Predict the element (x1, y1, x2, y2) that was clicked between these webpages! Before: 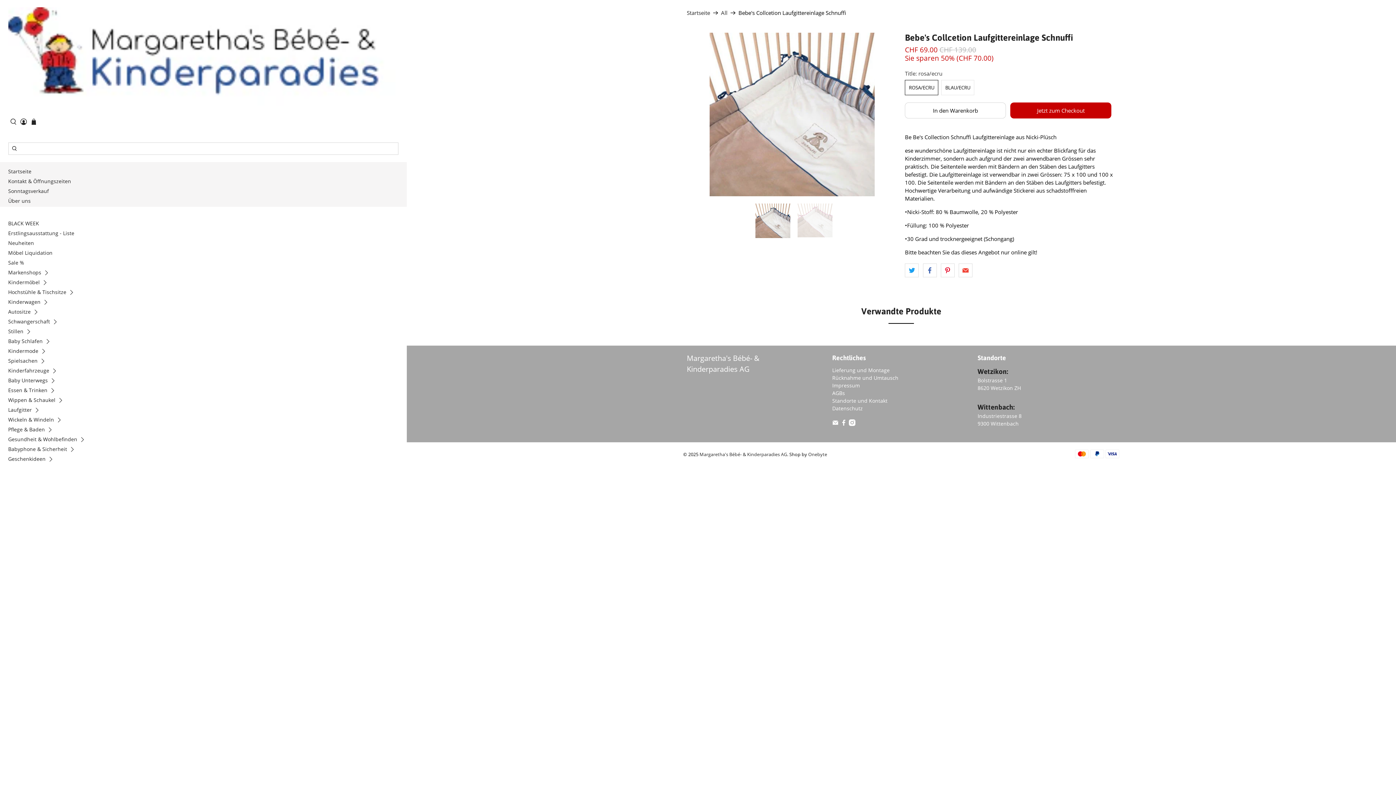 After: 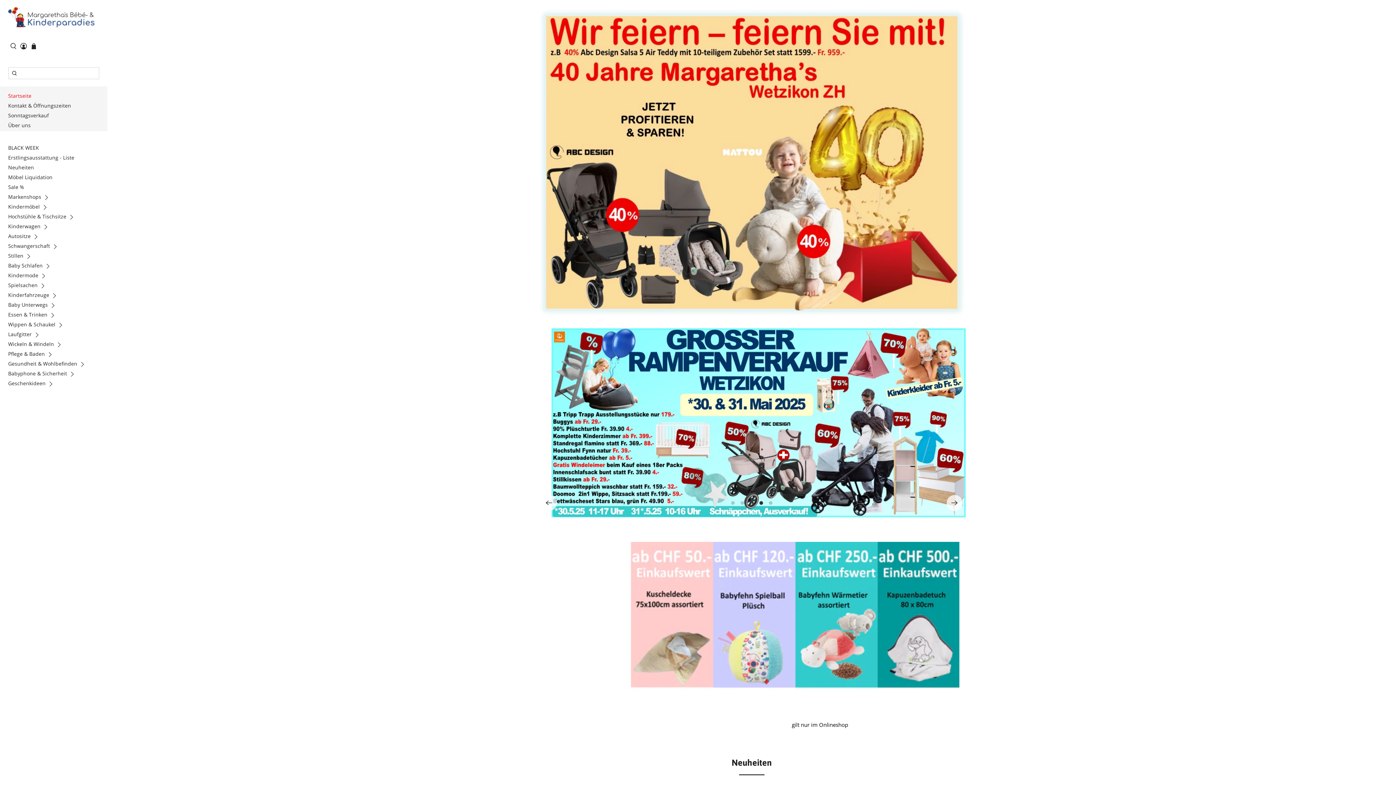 Action: bbox: (699, 451, 787, 457) label: Margaretha's Bébé- & Kinderparadies AG